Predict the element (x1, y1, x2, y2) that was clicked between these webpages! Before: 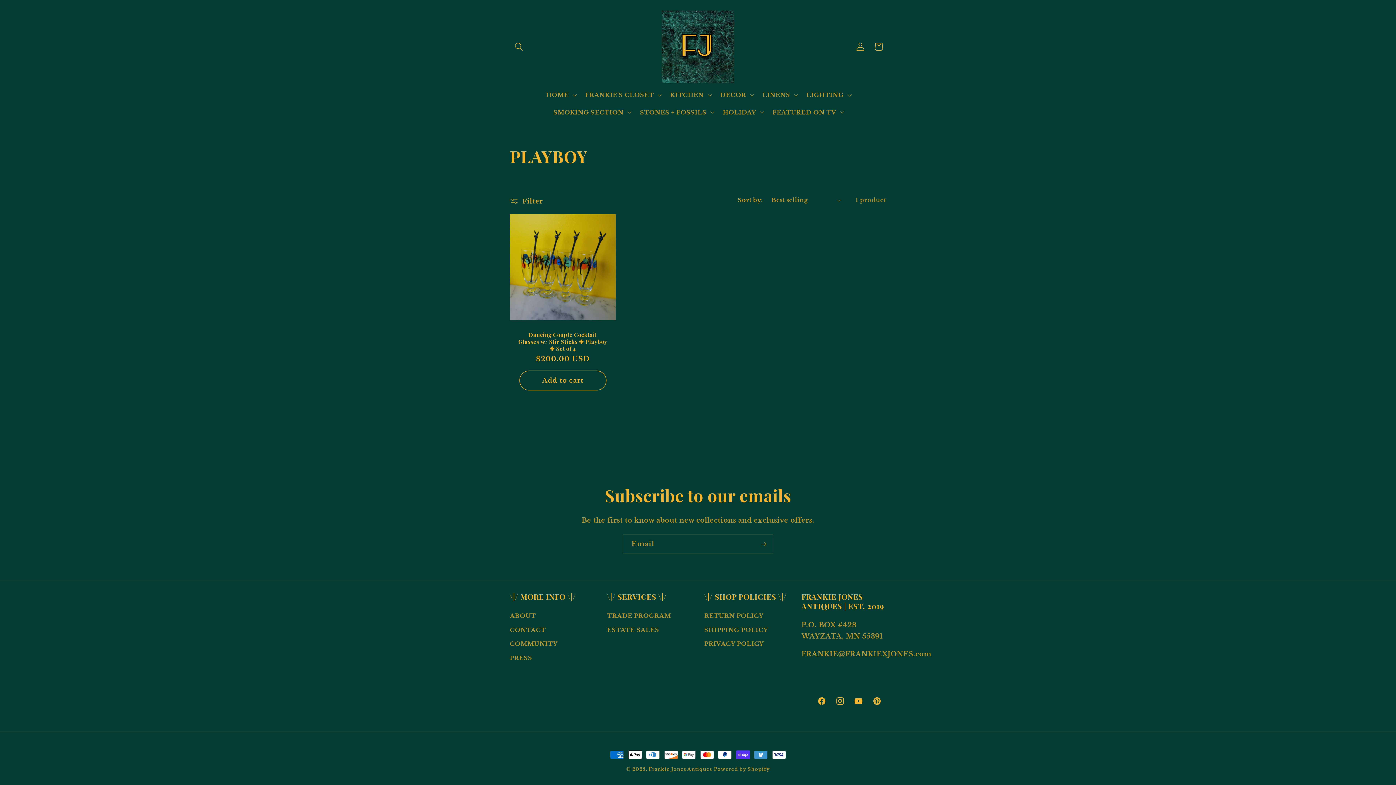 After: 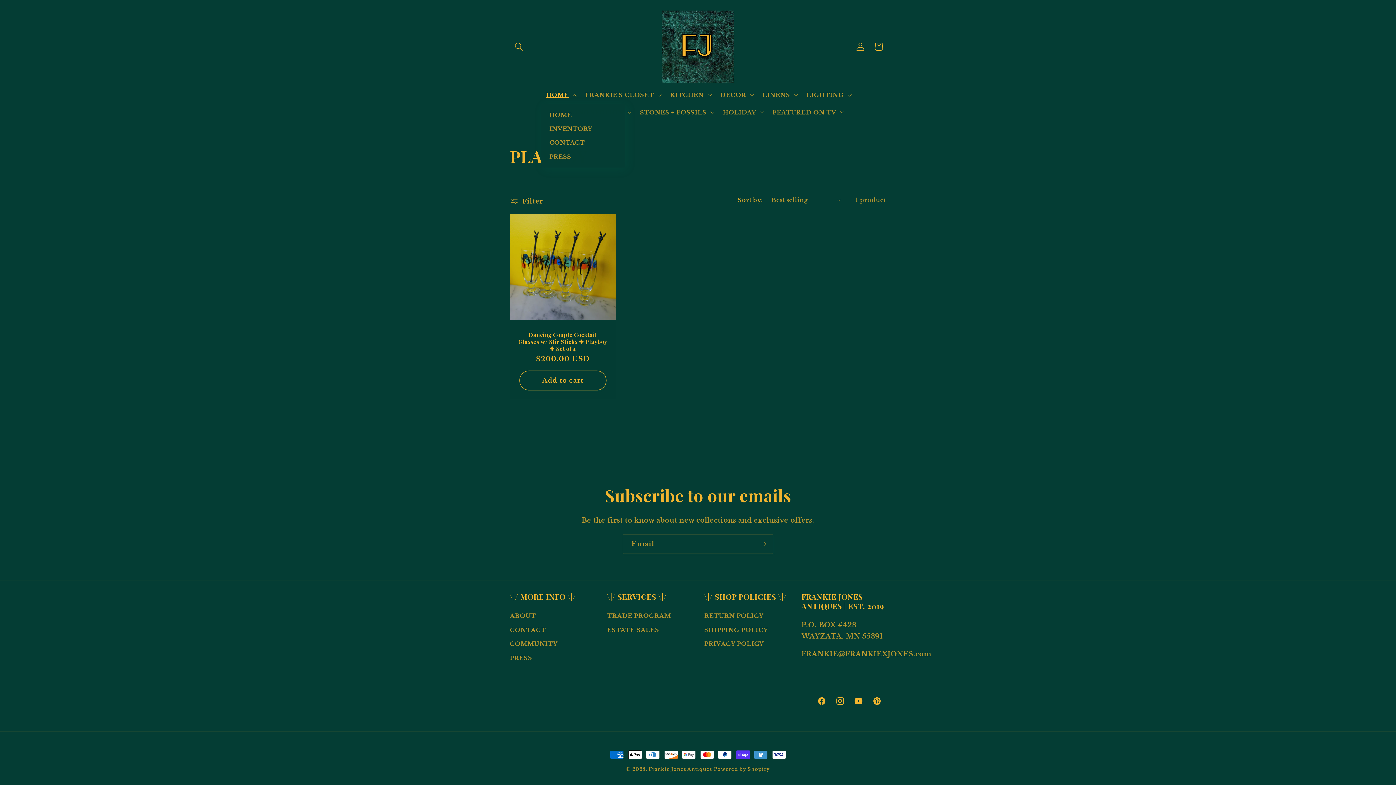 Action: label: HOME bbox: (541, 86, 580, 103)